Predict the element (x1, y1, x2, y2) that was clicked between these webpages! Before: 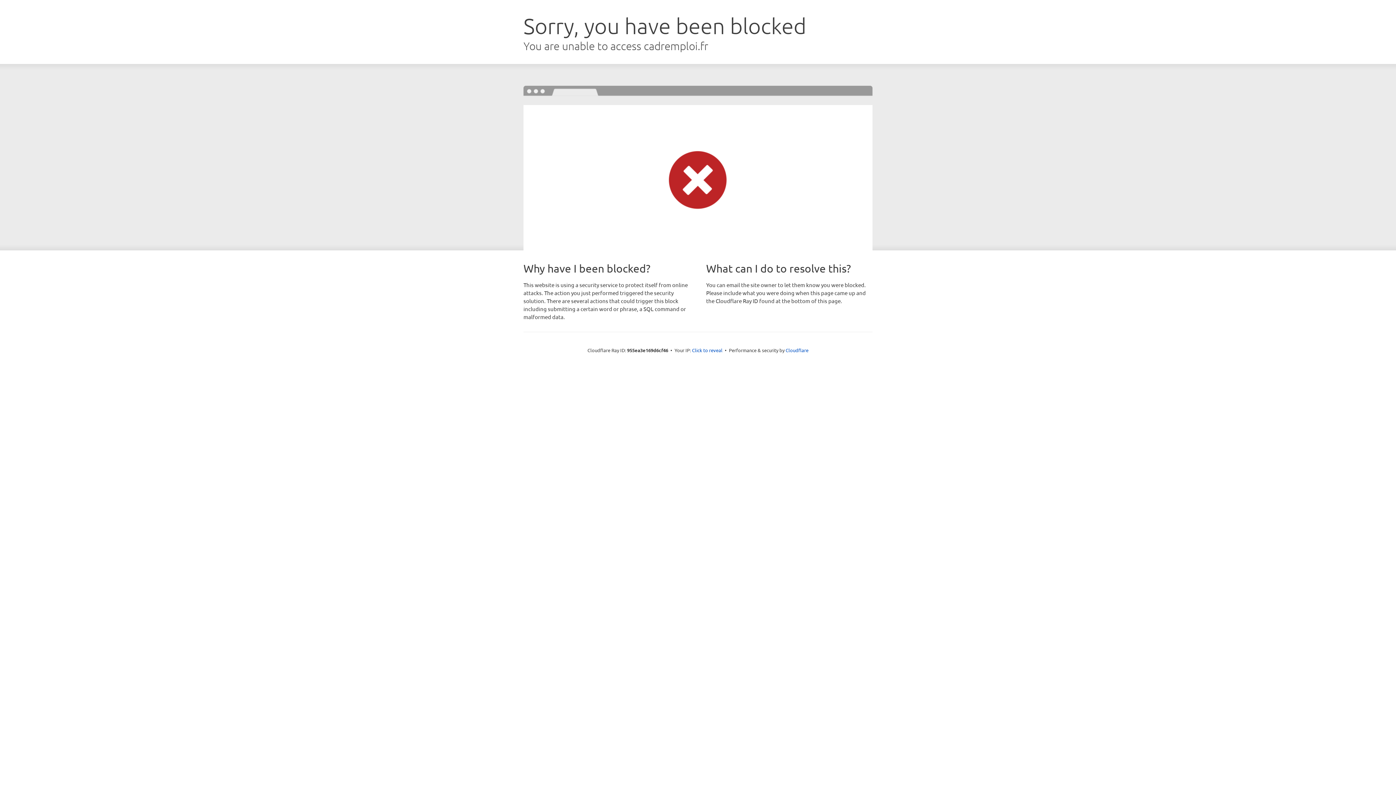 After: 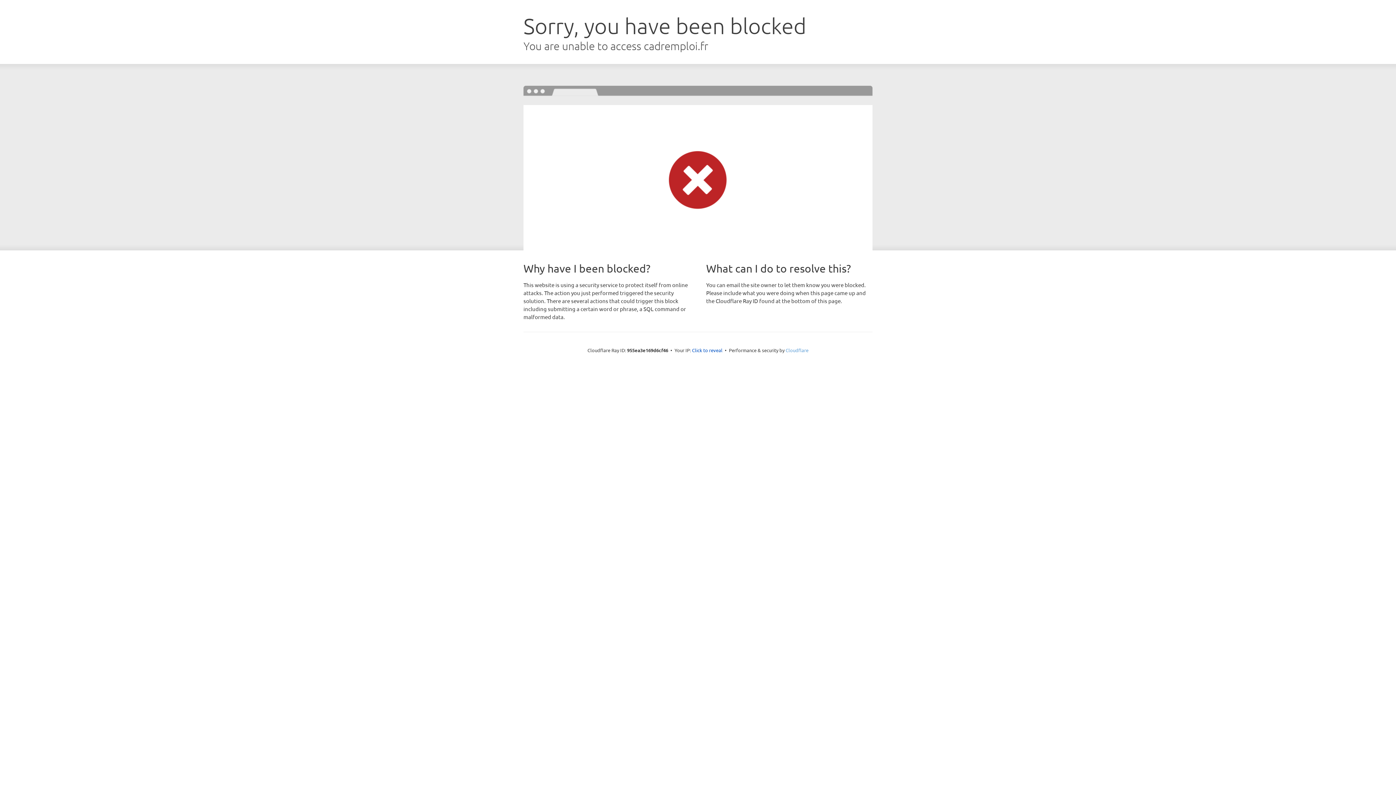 Action: bbox: (785, 347, 808, 353) label: Cloudflare